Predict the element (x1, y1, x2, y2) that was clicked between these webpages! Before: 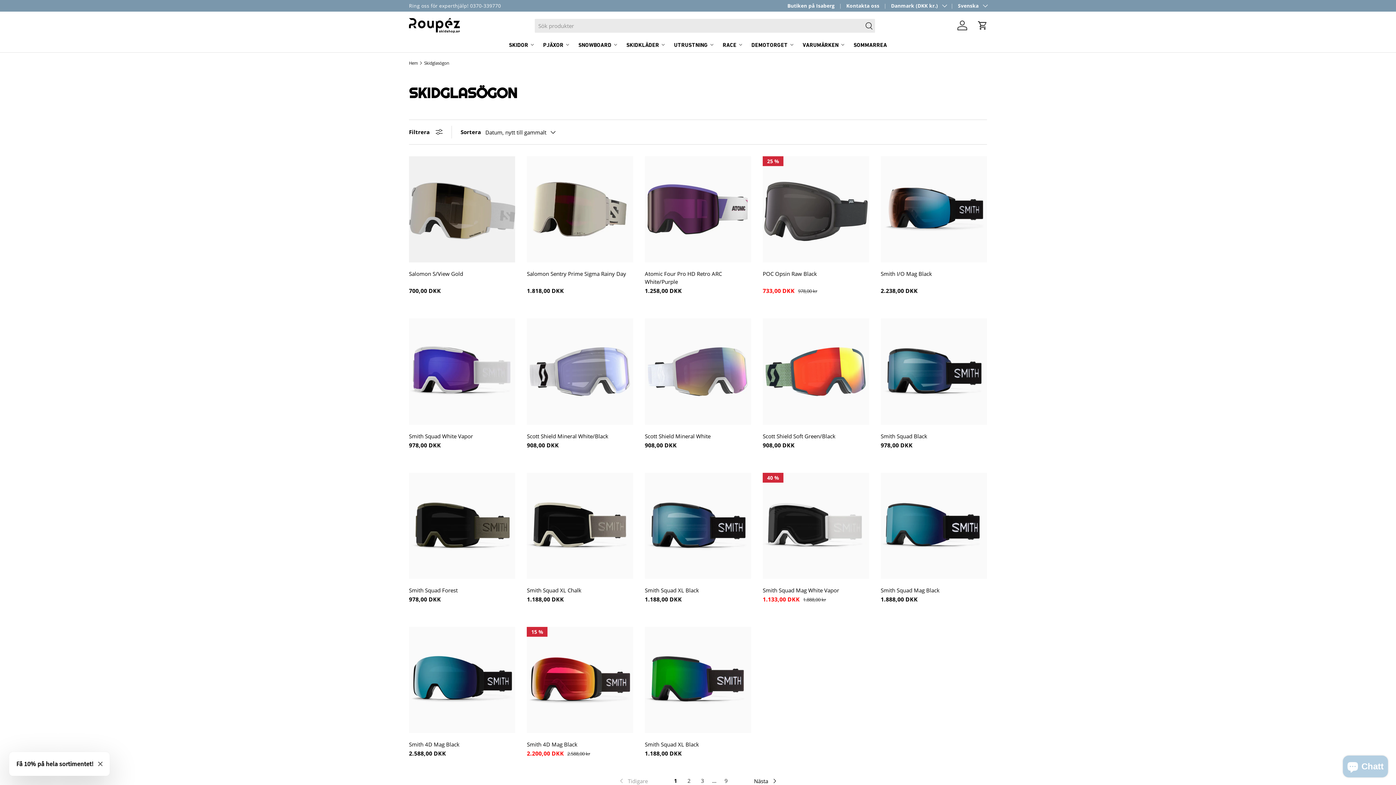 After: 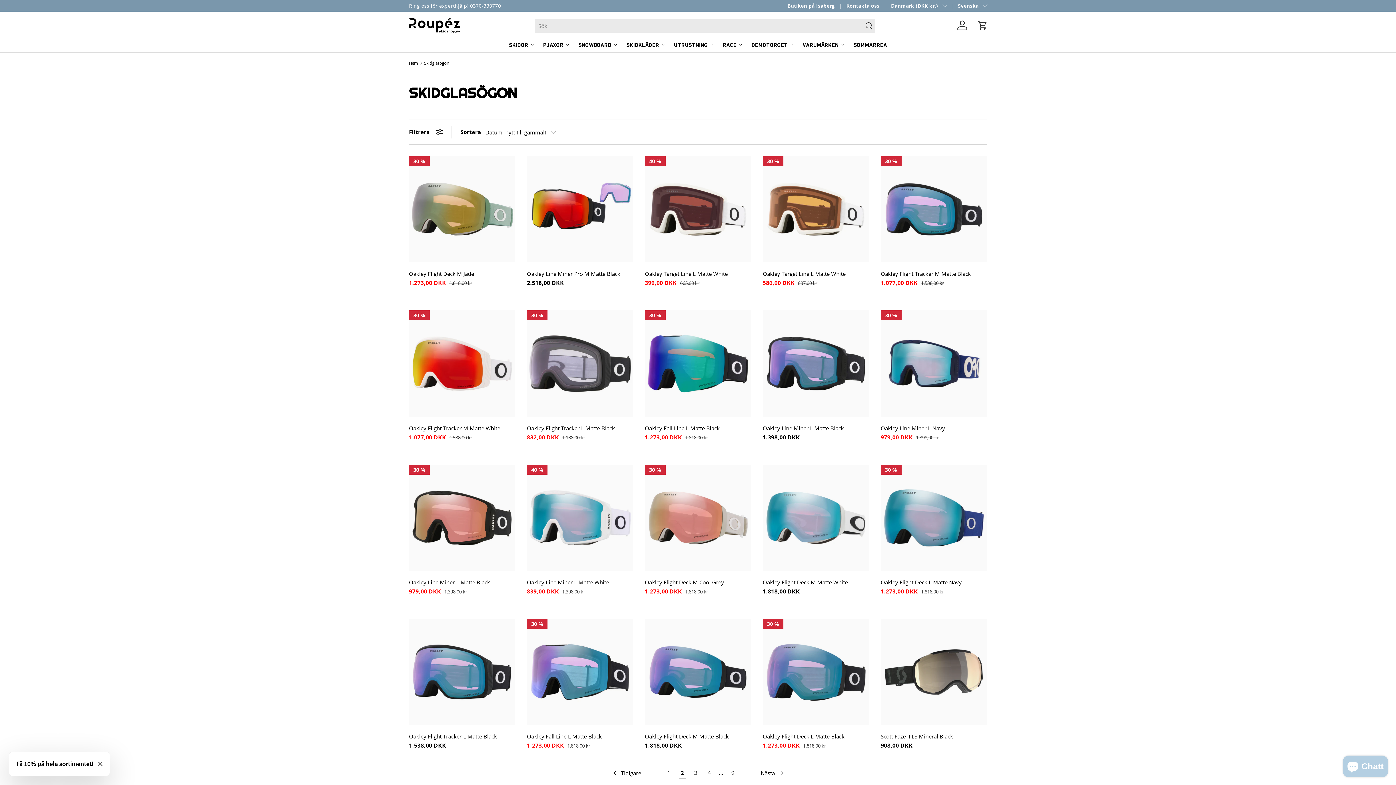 Action: label: Nästa bbox: (744, 777, 787, 785)